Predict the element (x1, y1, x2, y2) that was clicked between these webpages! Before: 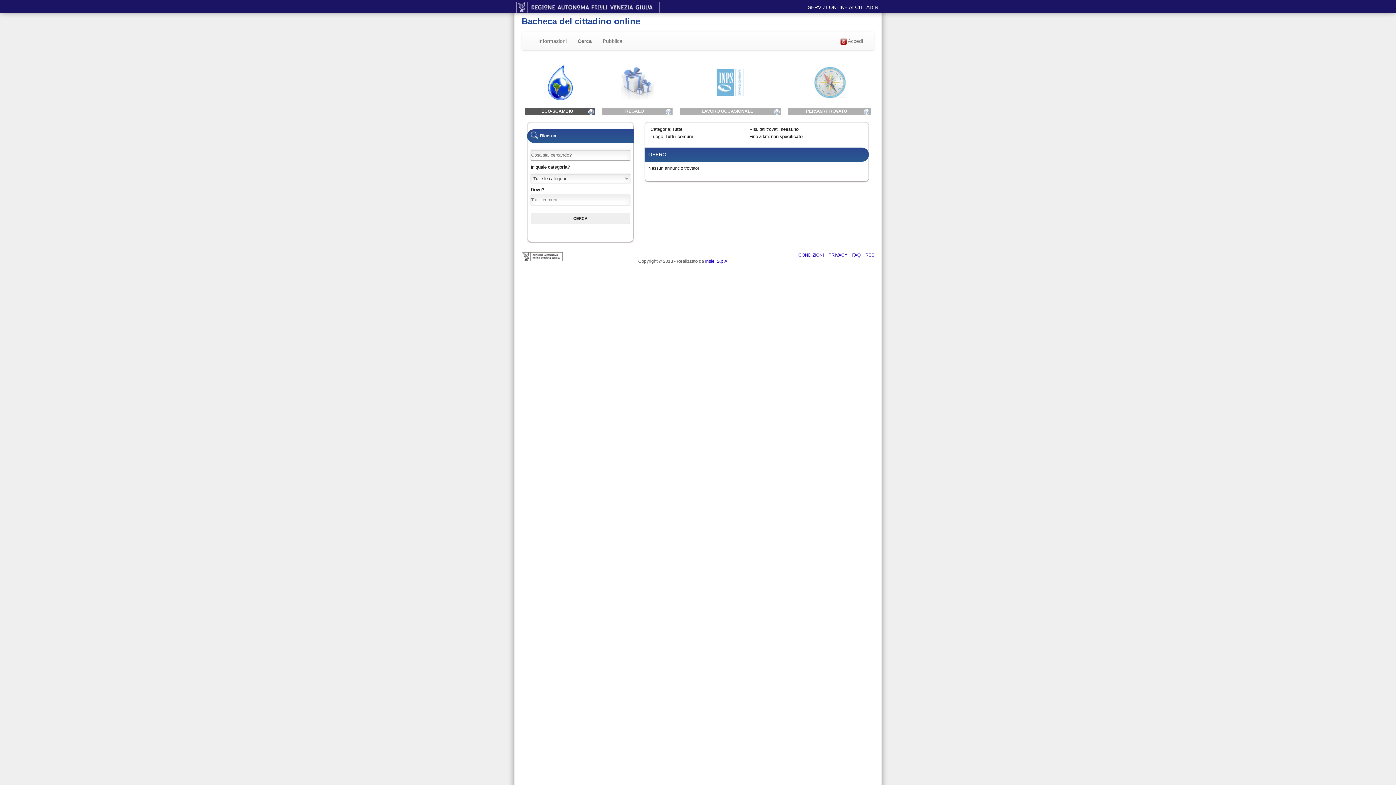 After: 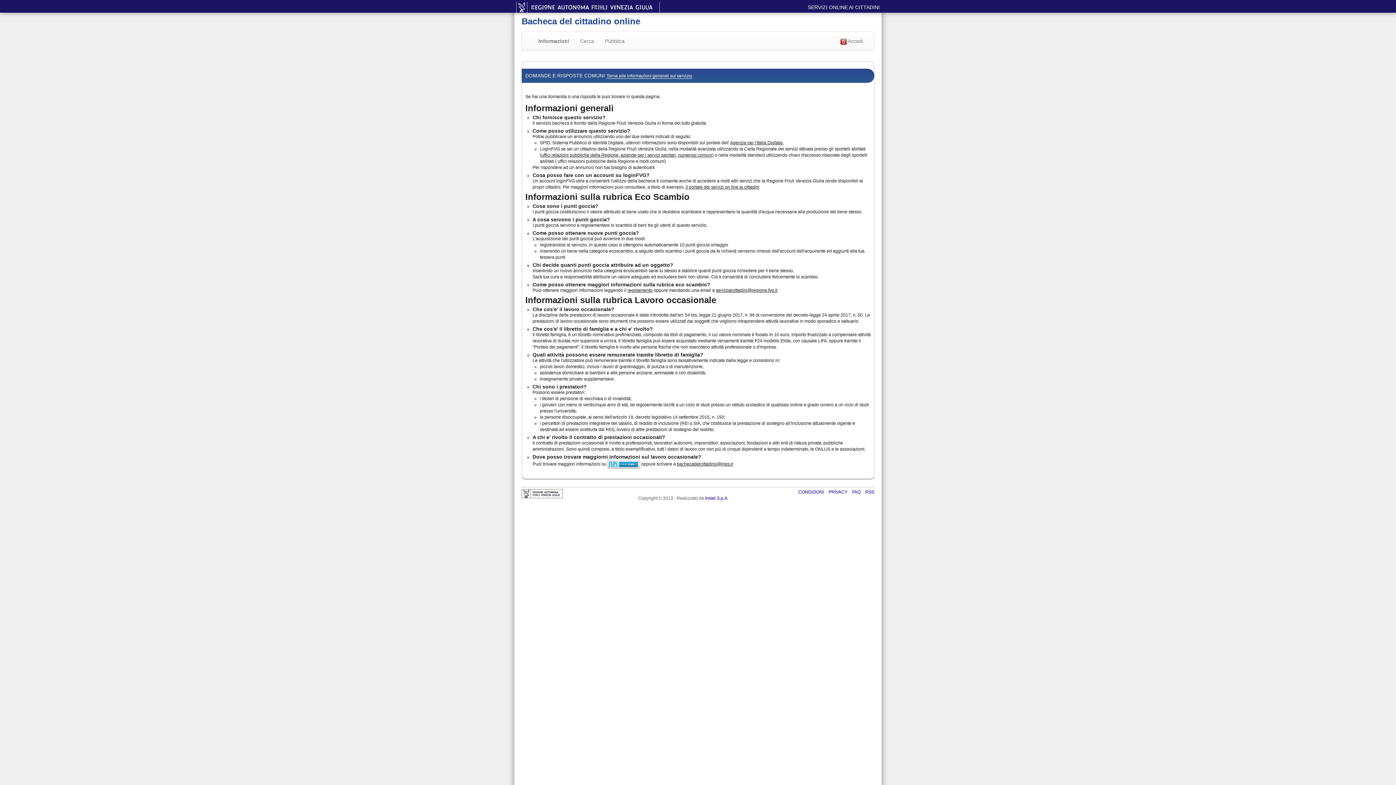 Action: label: FAQ  bbox: (852, 252, 861, 257)